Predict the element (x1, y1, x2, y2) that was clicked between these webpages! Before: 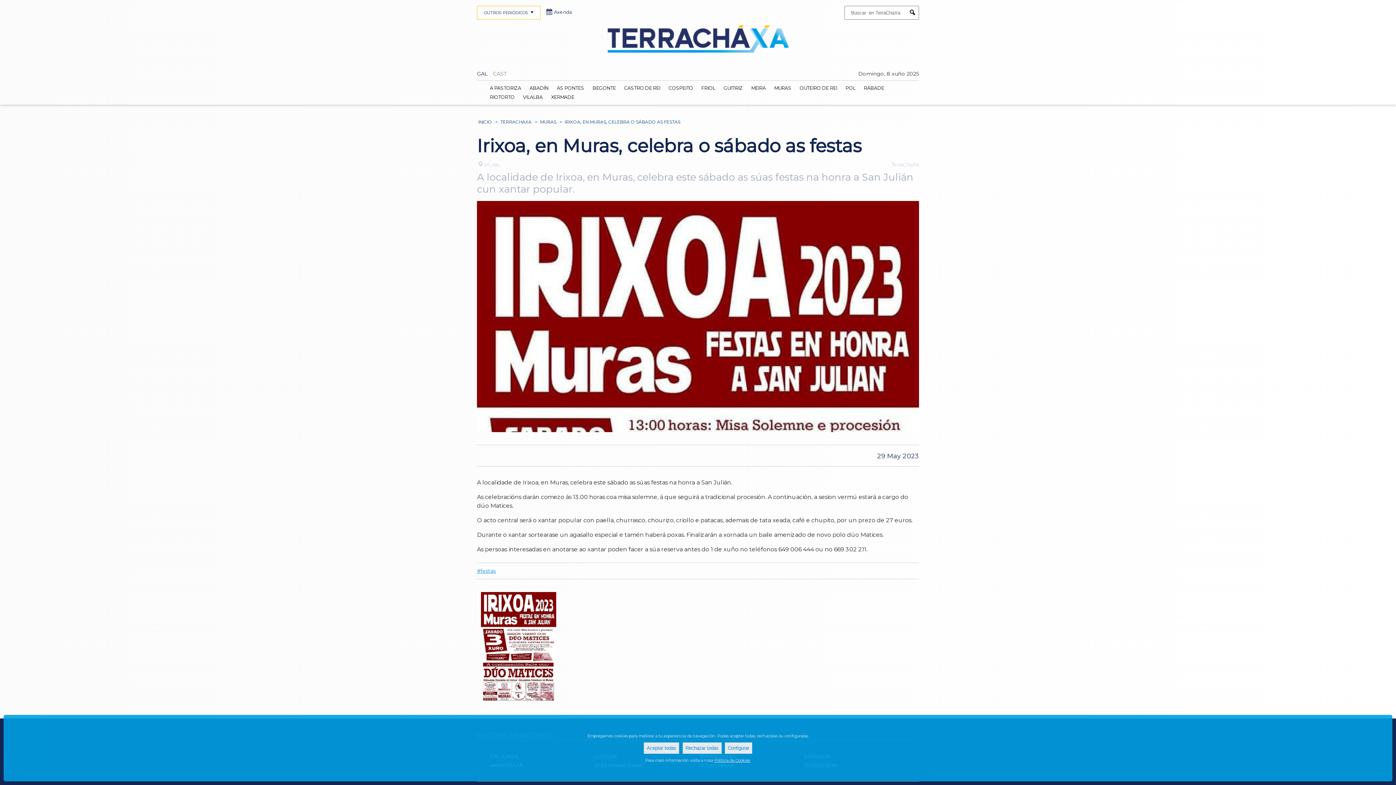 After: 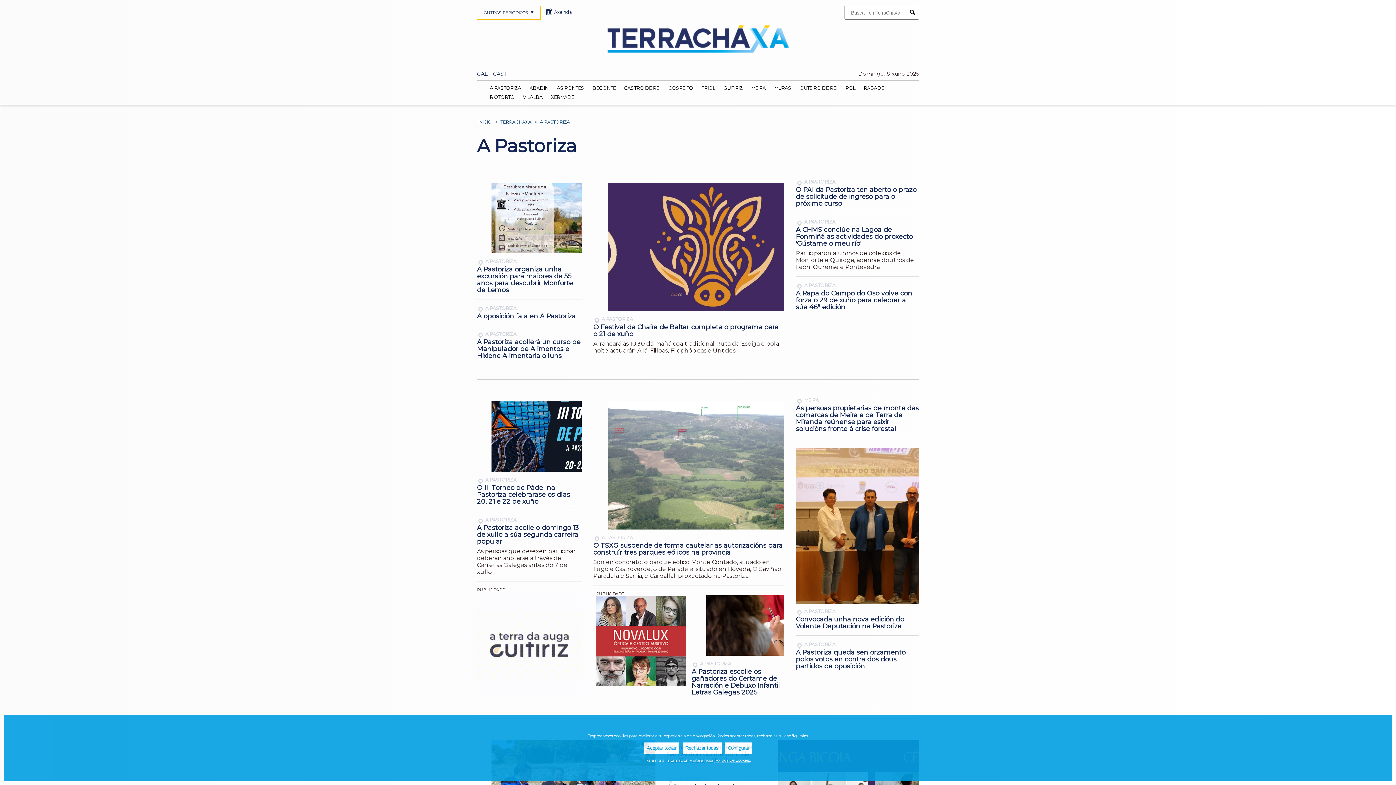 Action: bbox: (485, 83, 525, 92) label: A PASTORIZA